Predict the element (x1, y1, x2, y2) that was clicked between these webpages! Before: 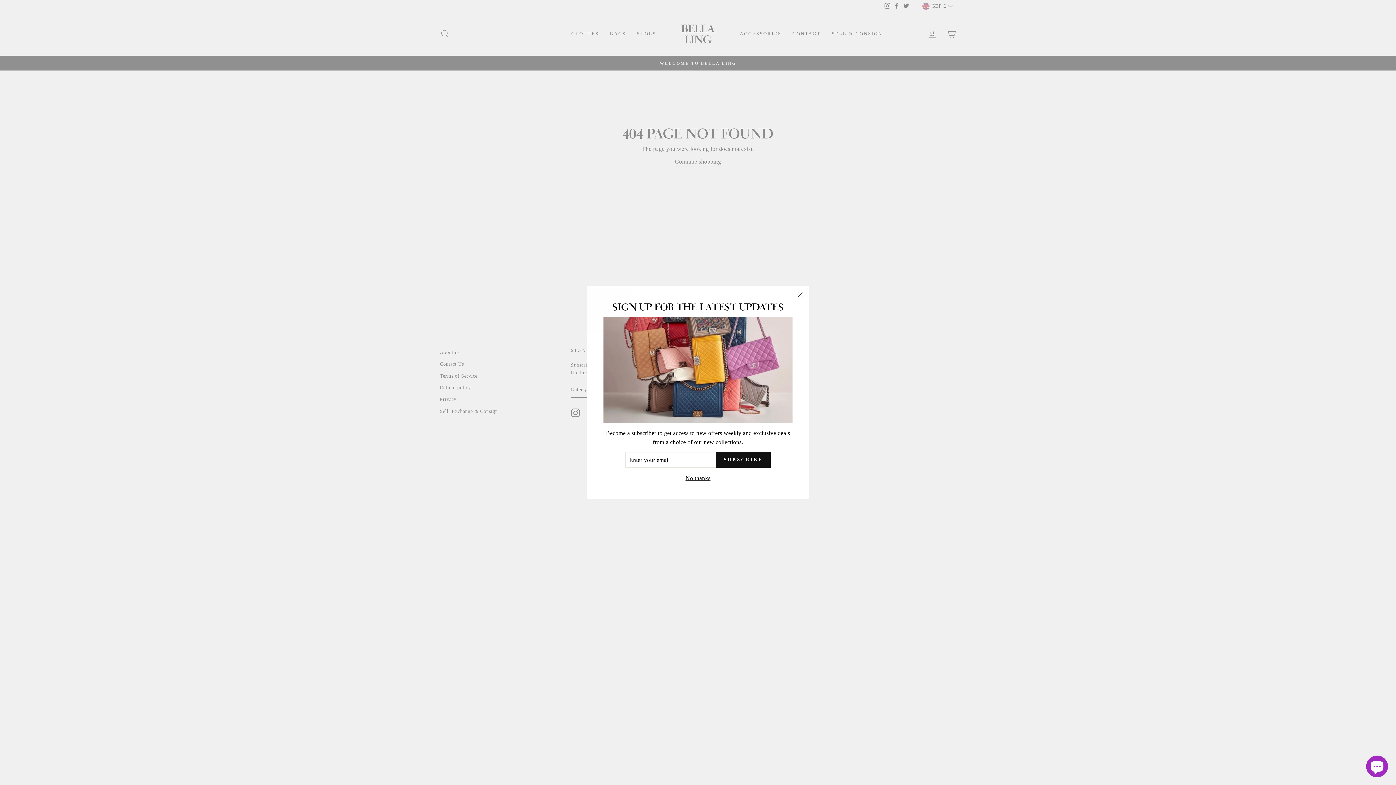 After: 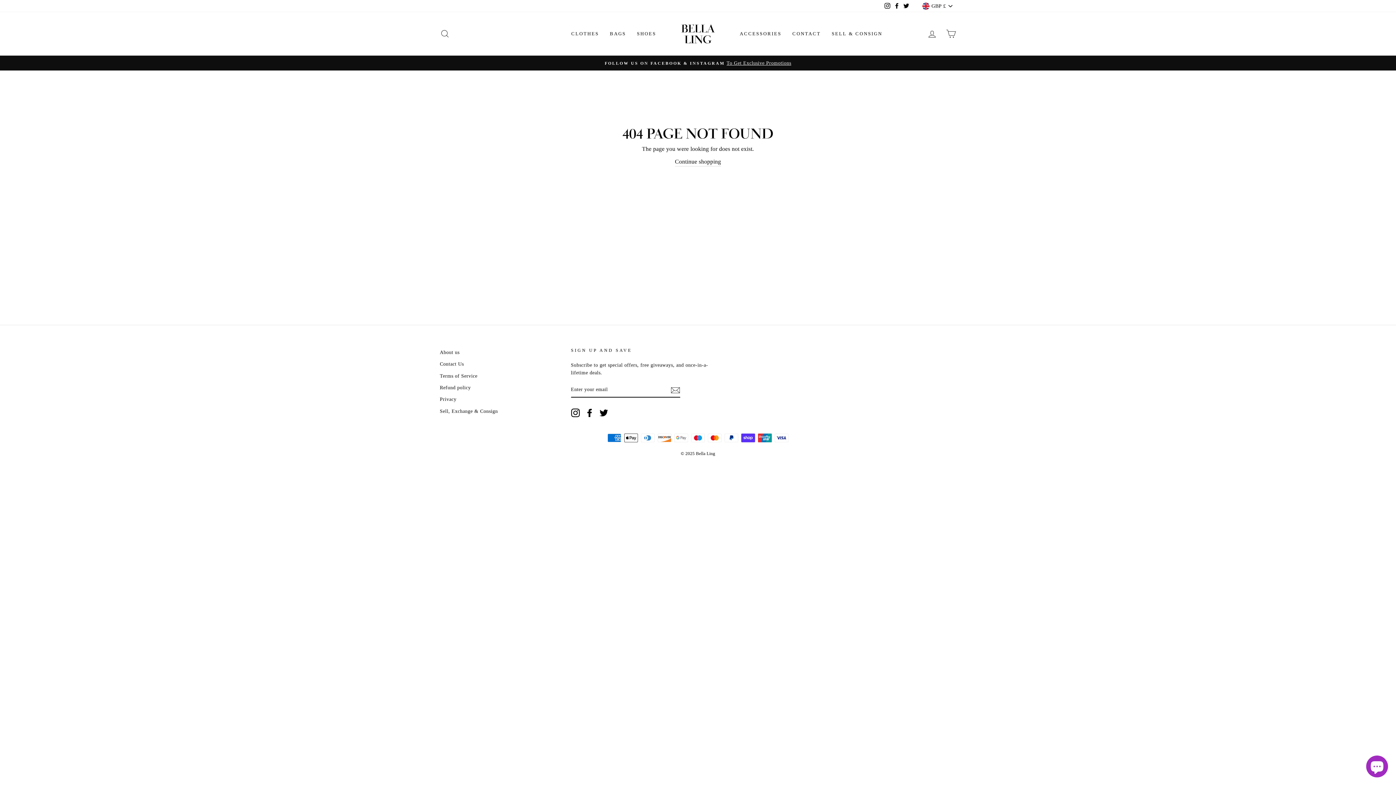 Action: label: "Close (esc)" bbox: (791, 285, 809, 303)